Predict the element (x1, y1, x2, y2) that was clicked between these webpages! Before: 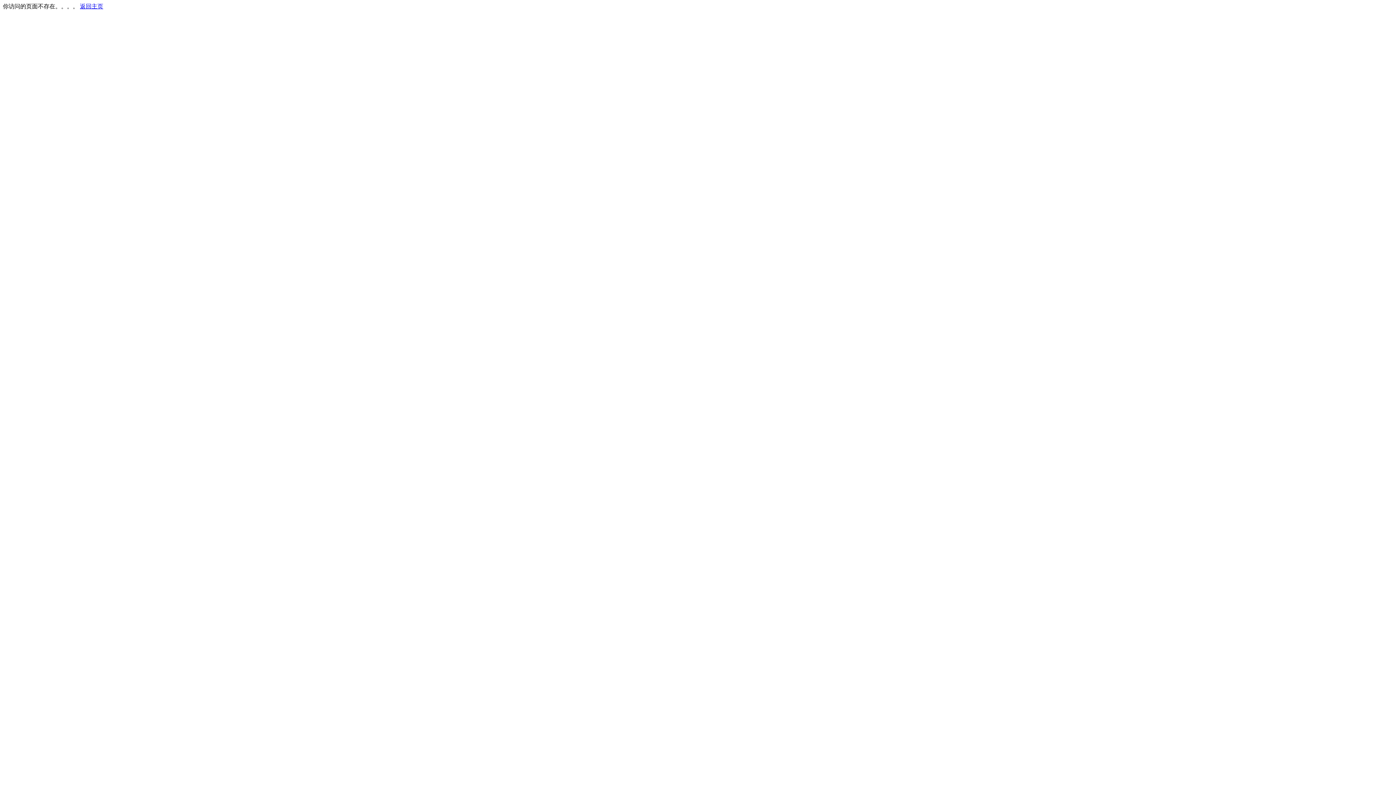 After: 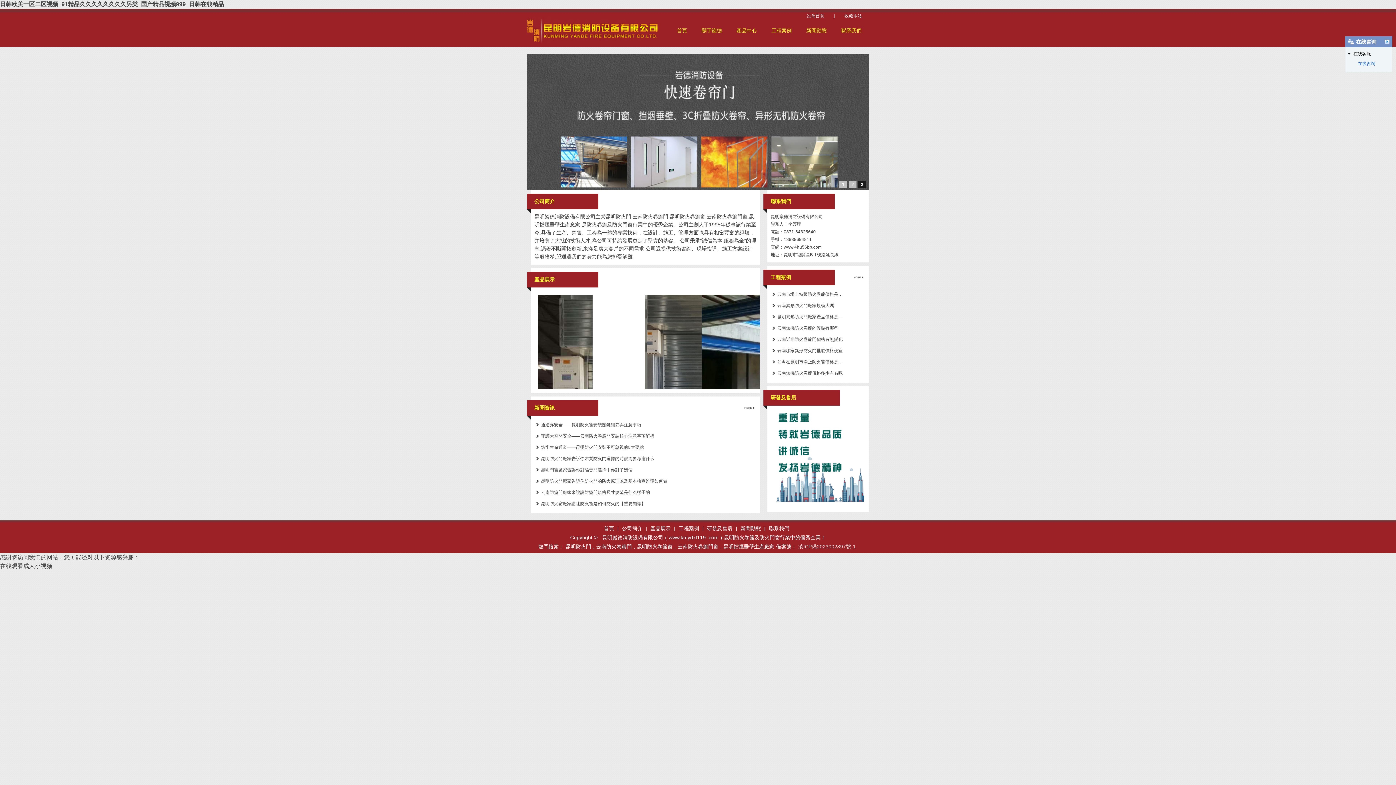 Action: bbox: (80, 3, 103, 9) label: 返回主页